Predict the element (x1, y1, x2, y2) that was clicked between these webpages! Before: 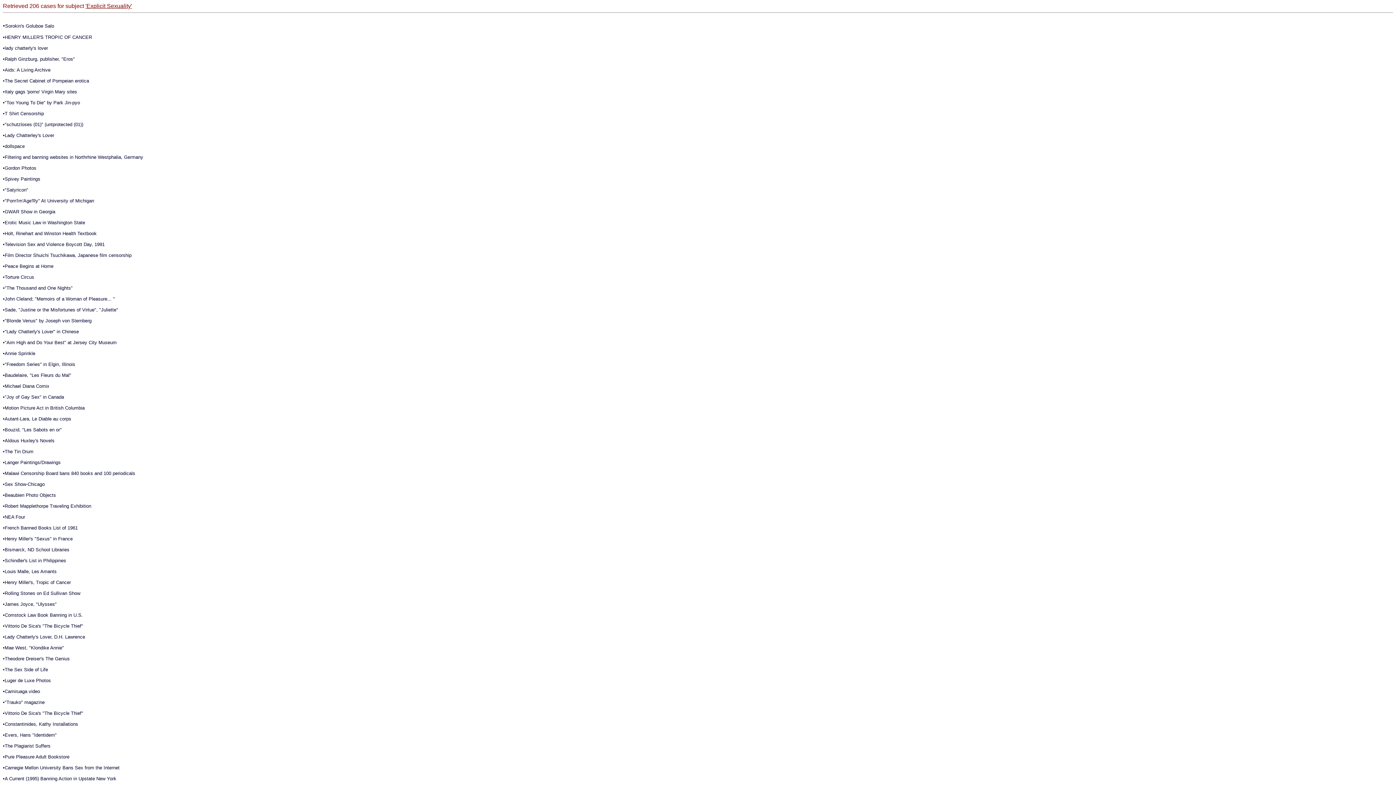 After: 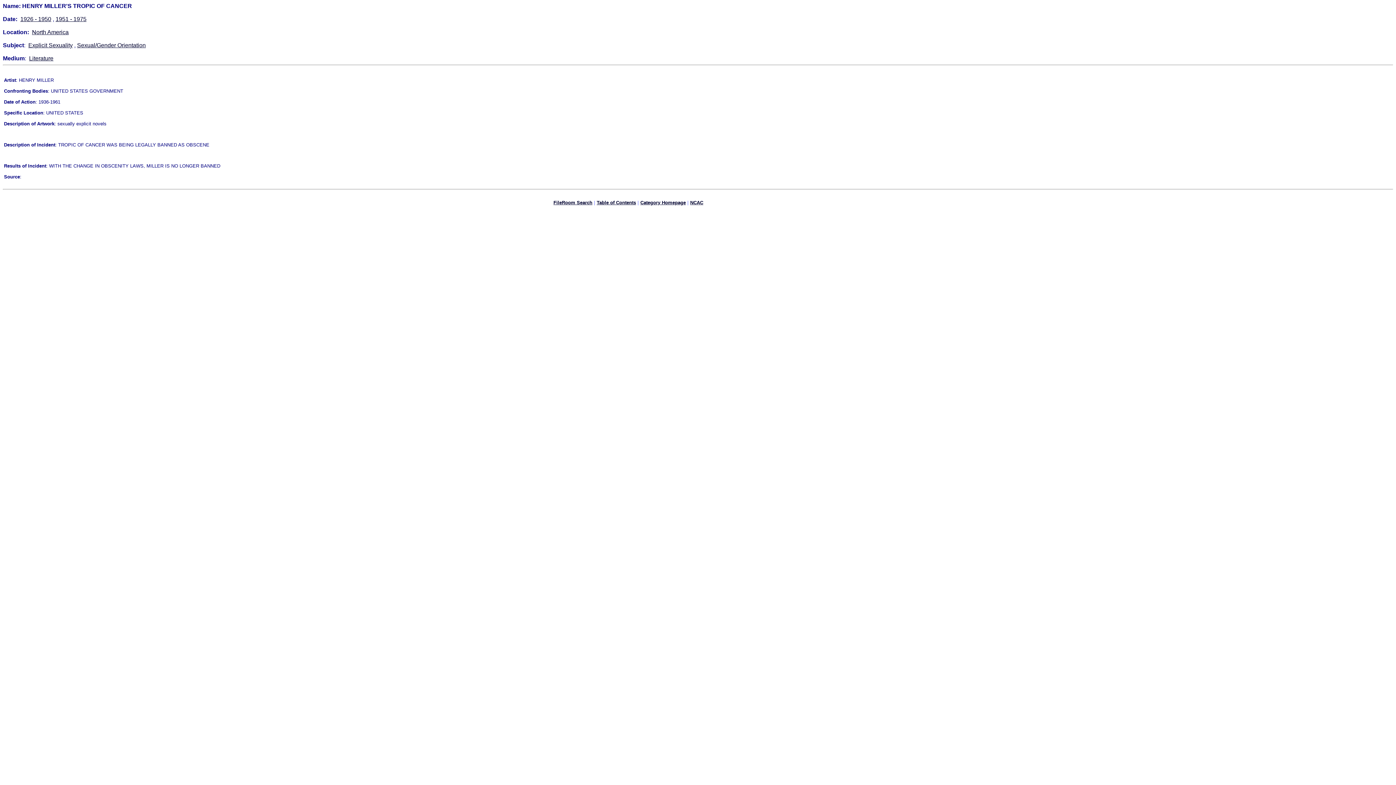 Action: label: HENRY MILLER'S TROPIC OF CANCER bbox: (4, 34, 92, 40)